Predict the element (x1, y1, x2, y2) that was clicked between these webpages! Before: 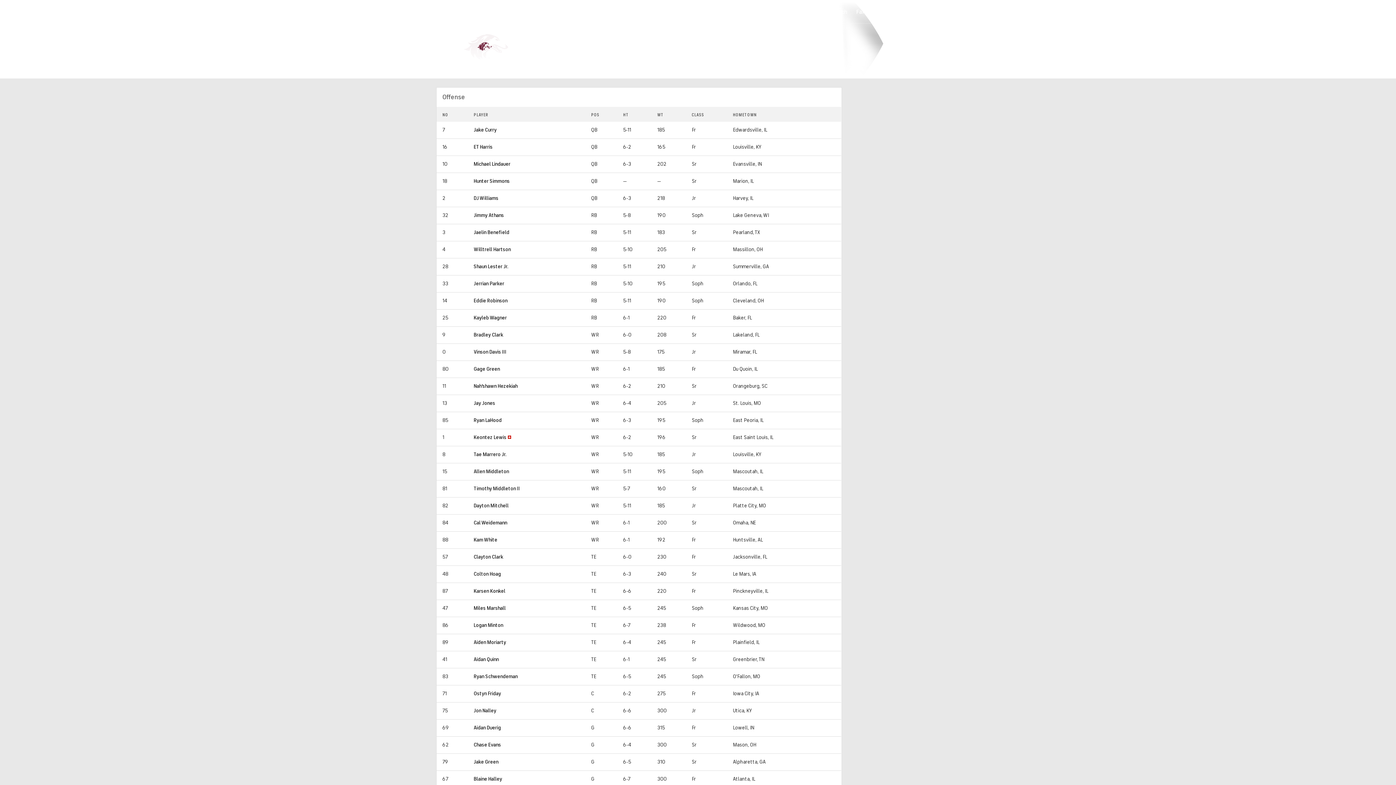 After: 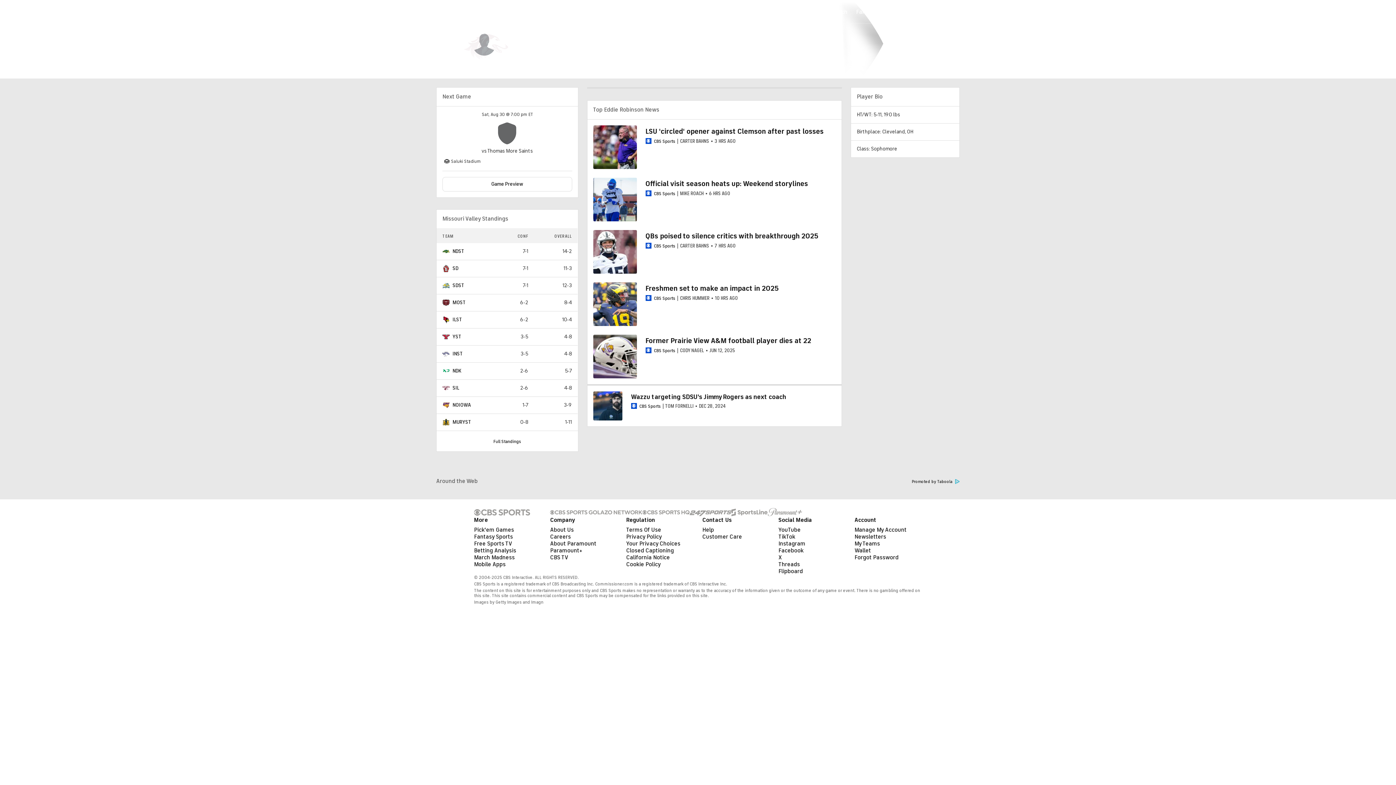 Action: bbox: (473, 297, 507, 304) label: Eddie Robinson